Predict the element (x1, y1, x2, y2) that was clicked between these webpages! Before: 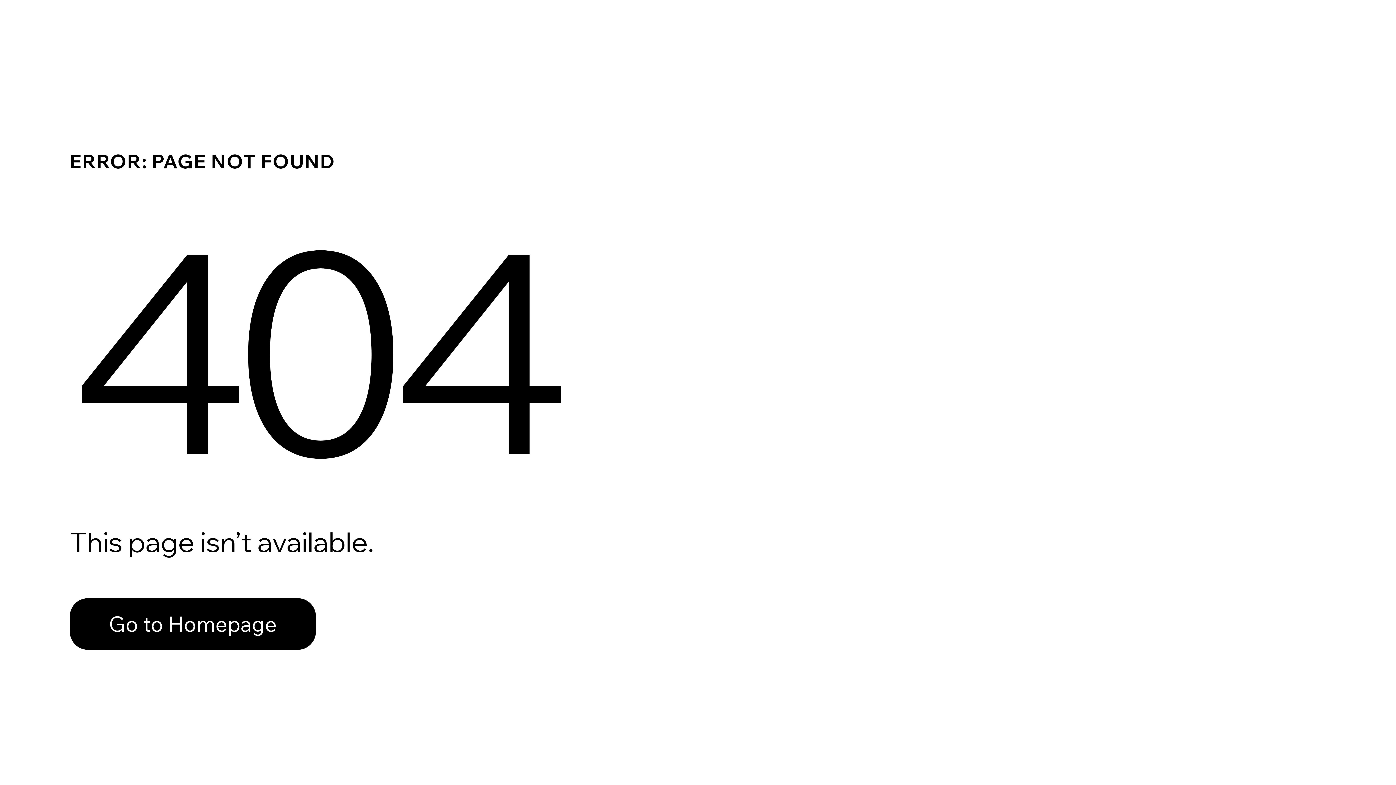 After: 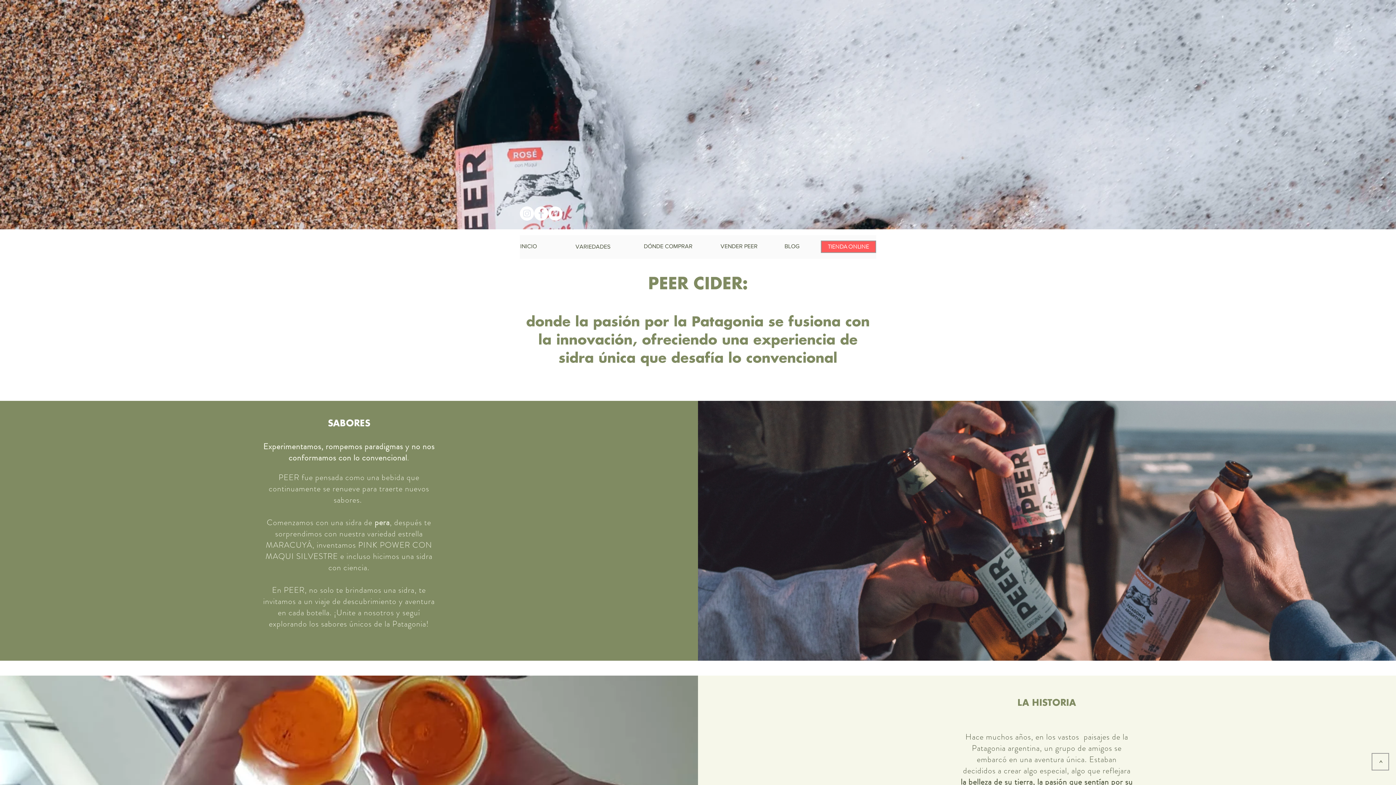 Action: bbox: (69, 598, 316, 650) label: Go to Homepage